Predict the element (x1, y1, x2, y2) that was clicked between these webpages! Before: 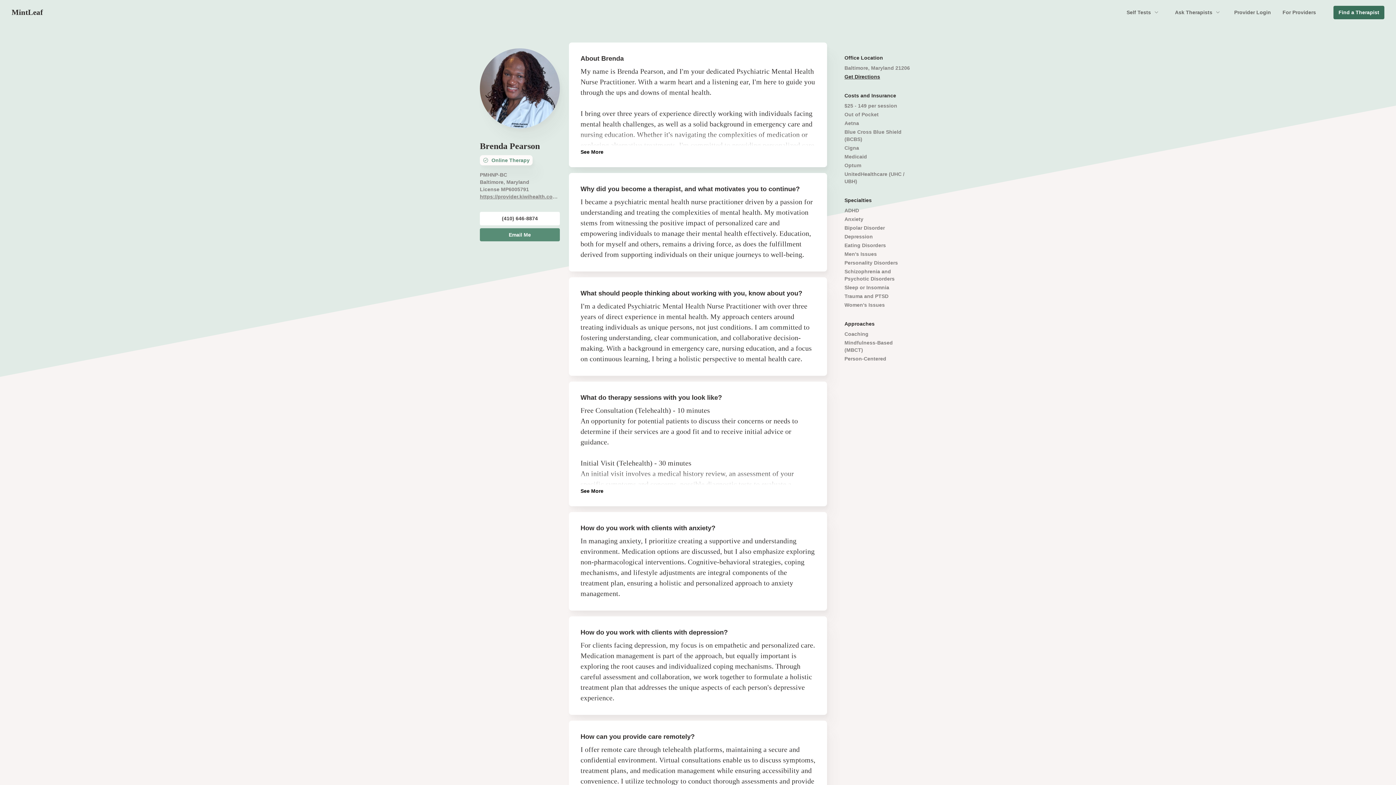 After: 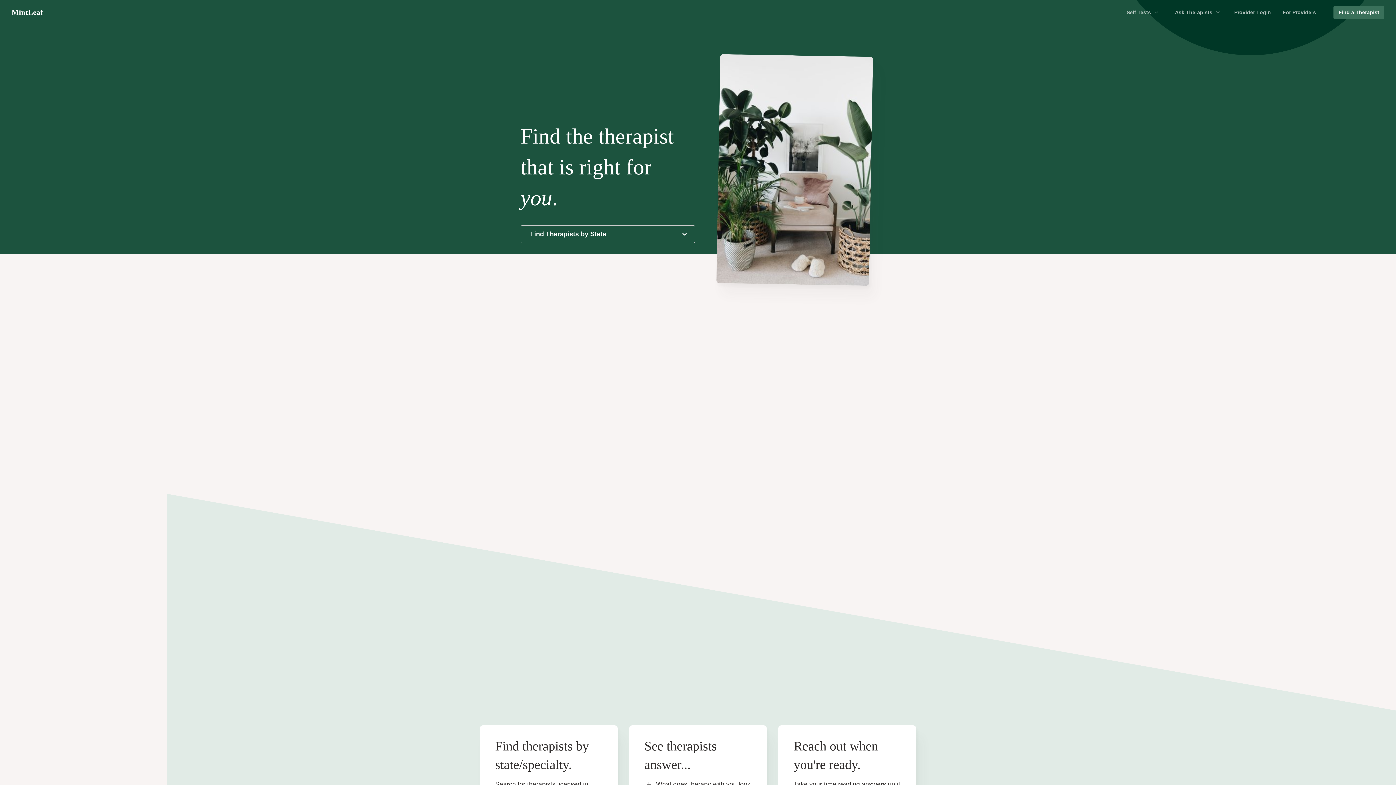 Action: bbox: (11, 7, 42, 17) label: MintLeaf